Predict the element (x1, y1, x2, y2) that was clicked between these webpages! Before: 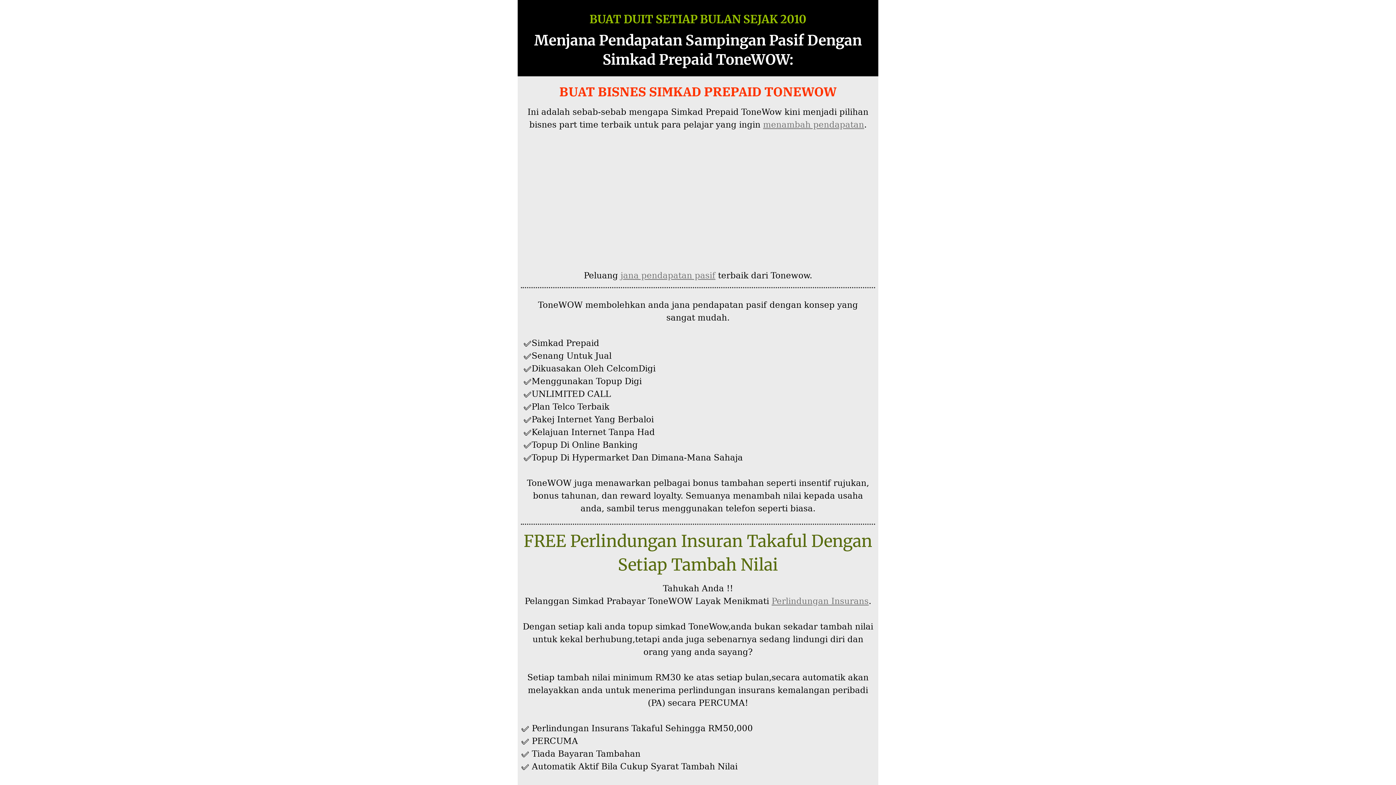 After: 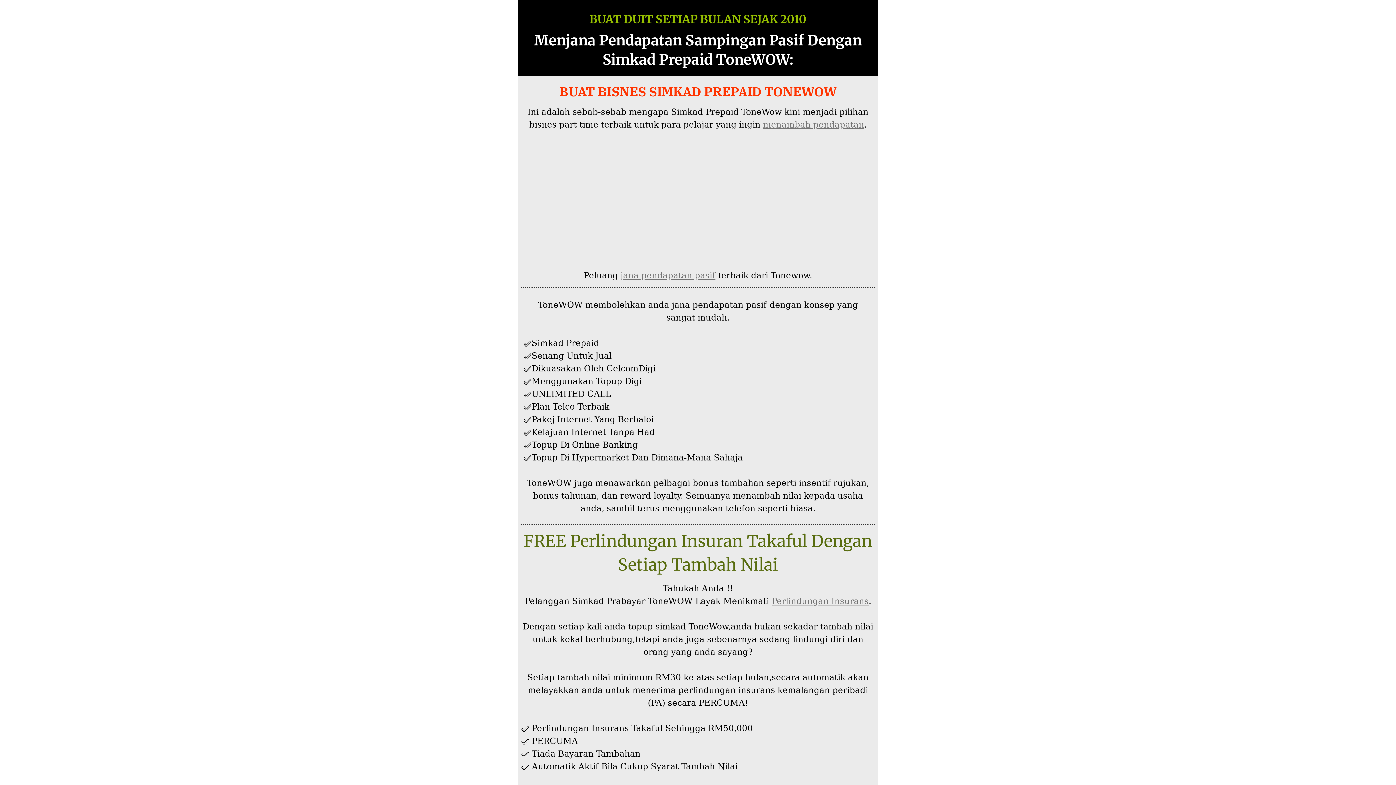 Action: bbox: (620, 270, 715, 280) label: jana pendapatan pasif